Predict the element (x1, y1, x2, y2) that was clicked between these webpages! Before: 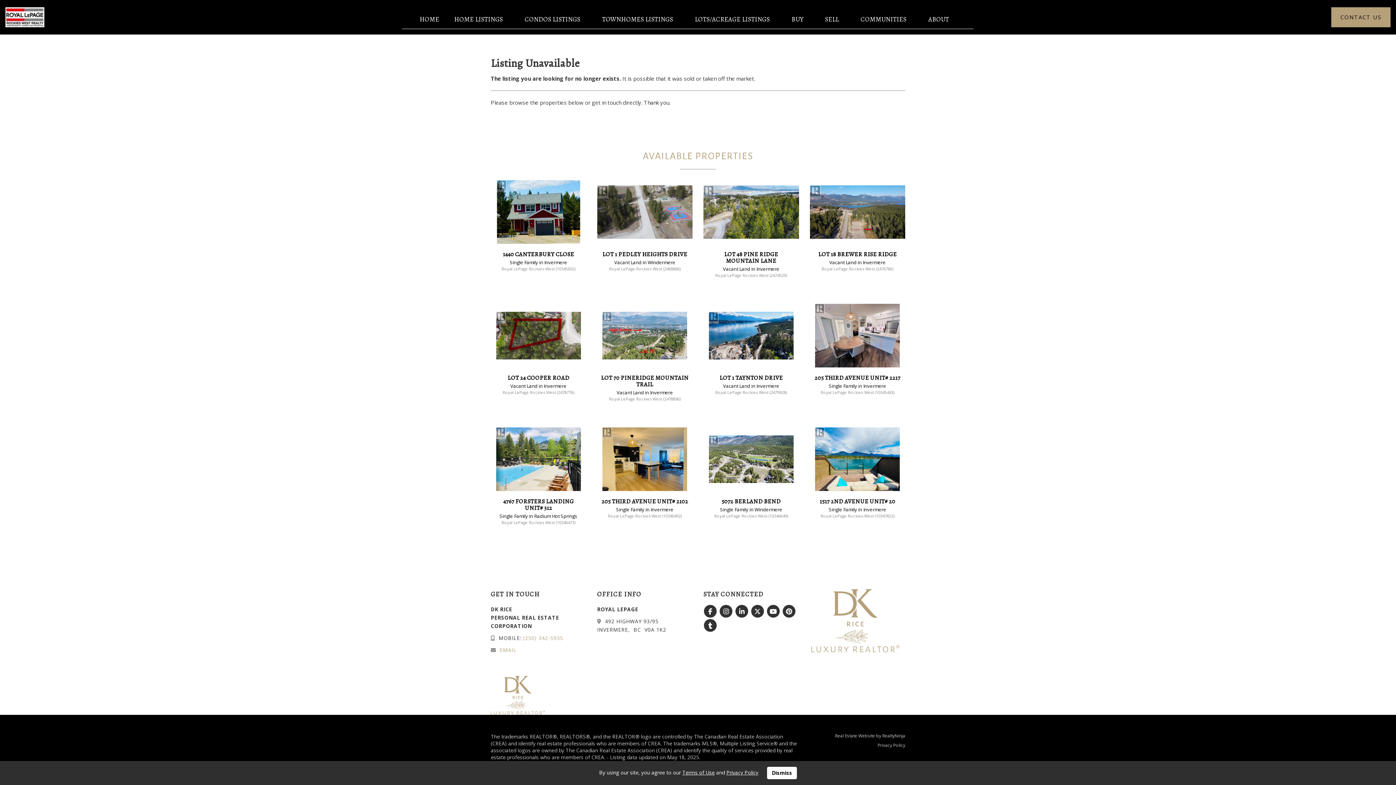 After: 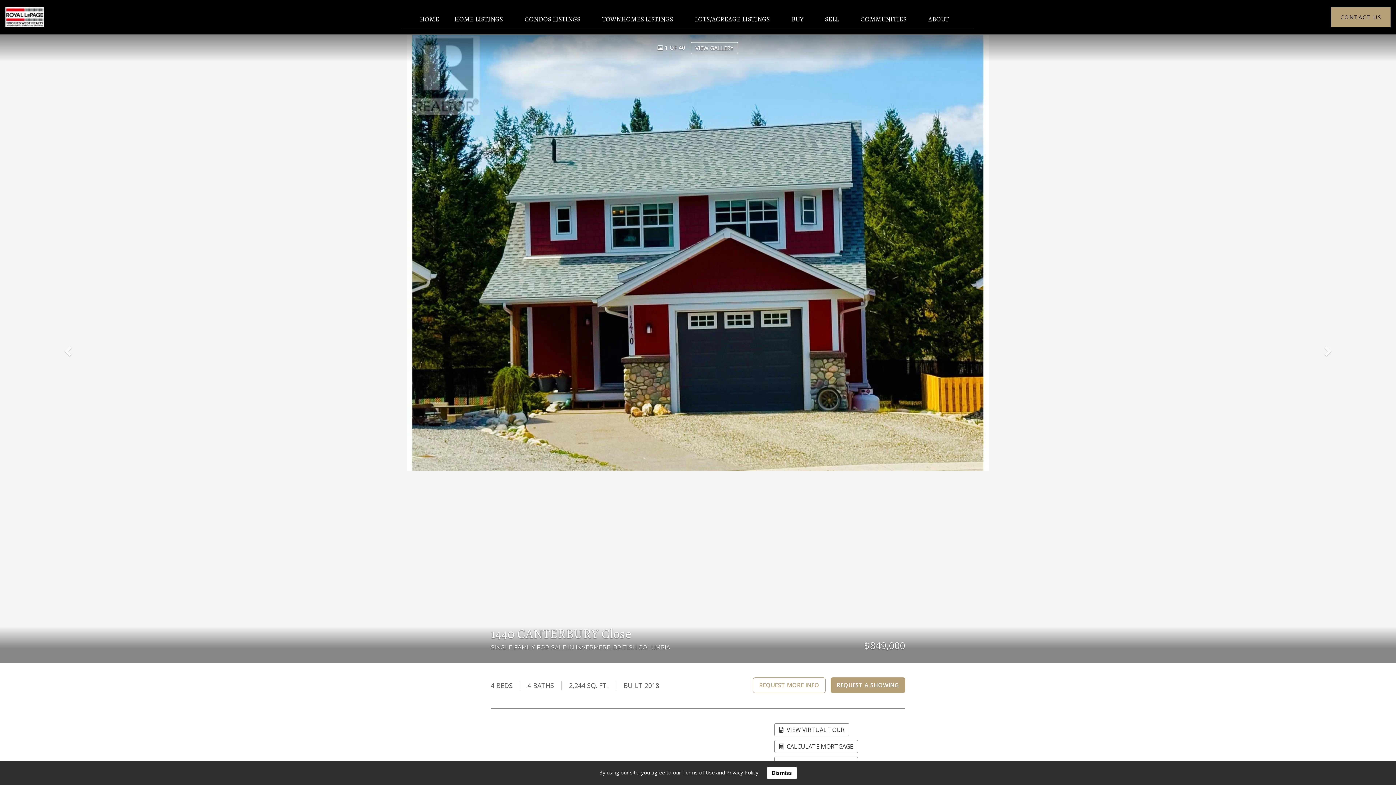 Action: label: 1440 CANTERBURY CLOSE bbox: (503, 250, 574, 258)